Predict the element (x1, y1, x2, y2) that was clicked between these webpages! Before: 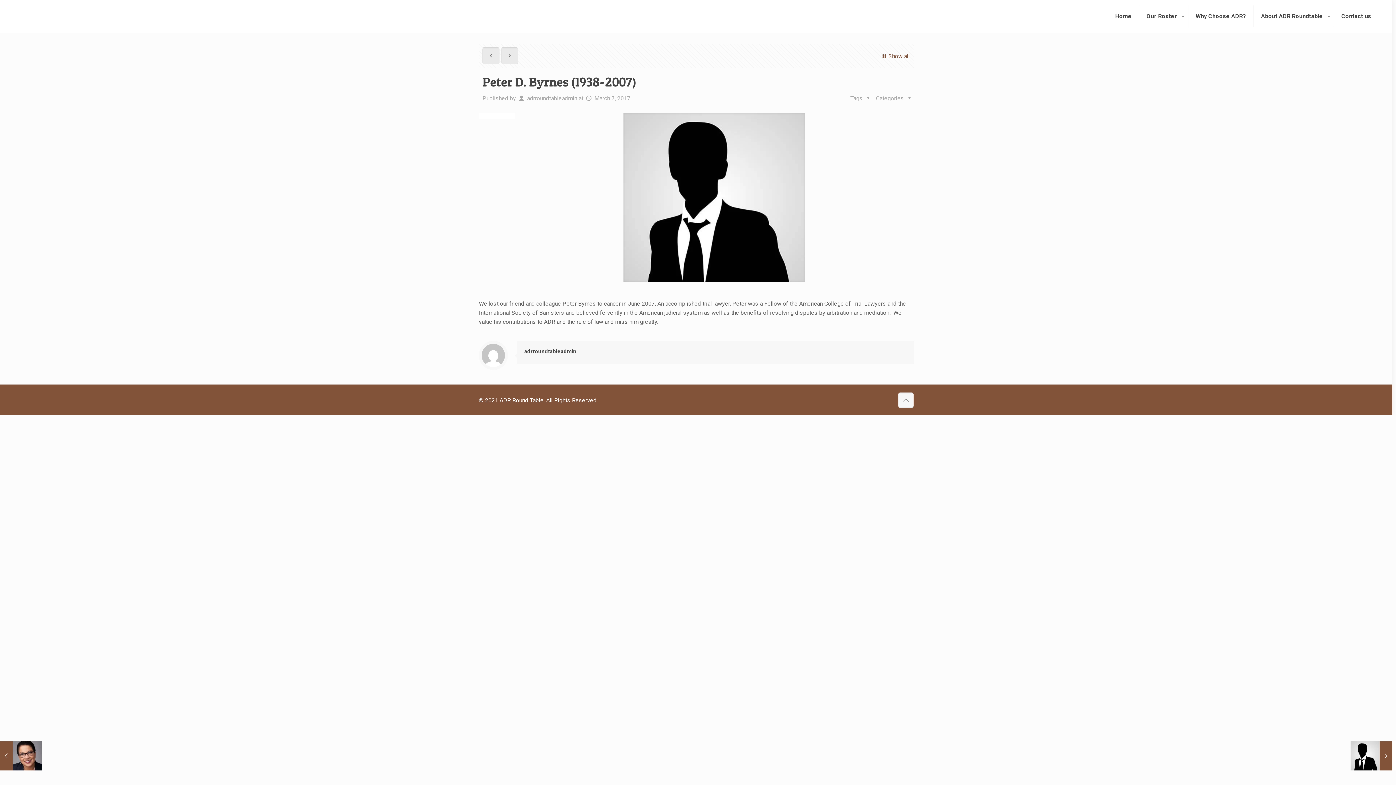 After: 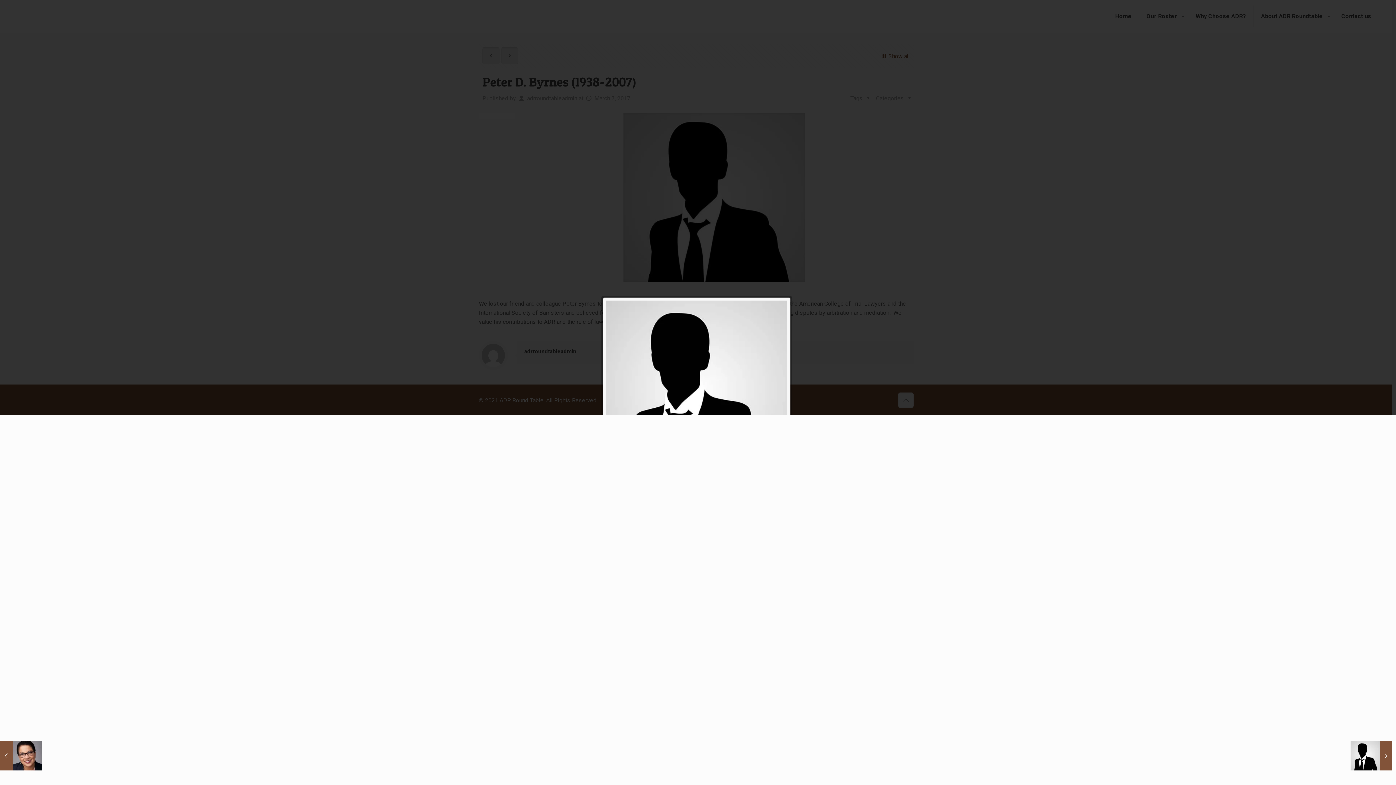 Action: bbox: (625, 80, 807, 249)